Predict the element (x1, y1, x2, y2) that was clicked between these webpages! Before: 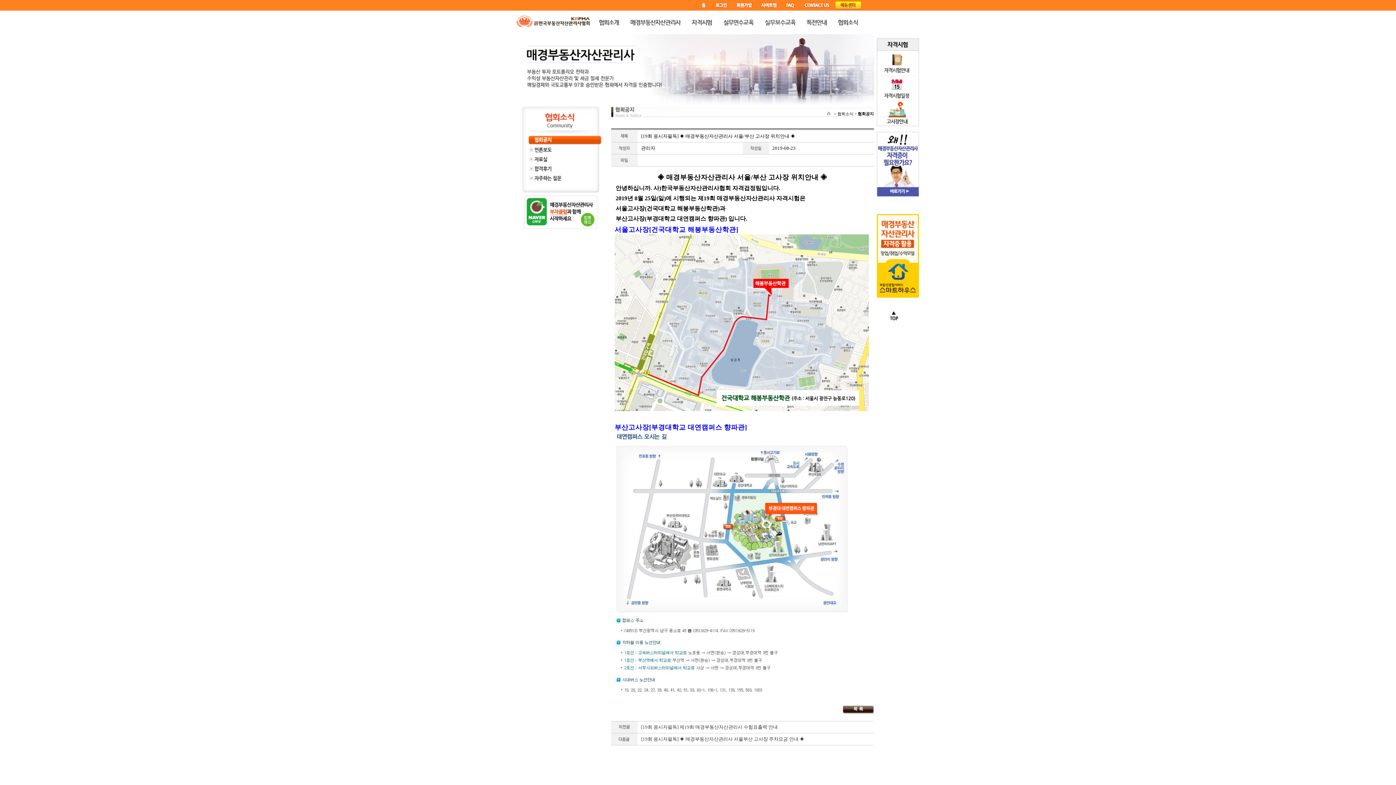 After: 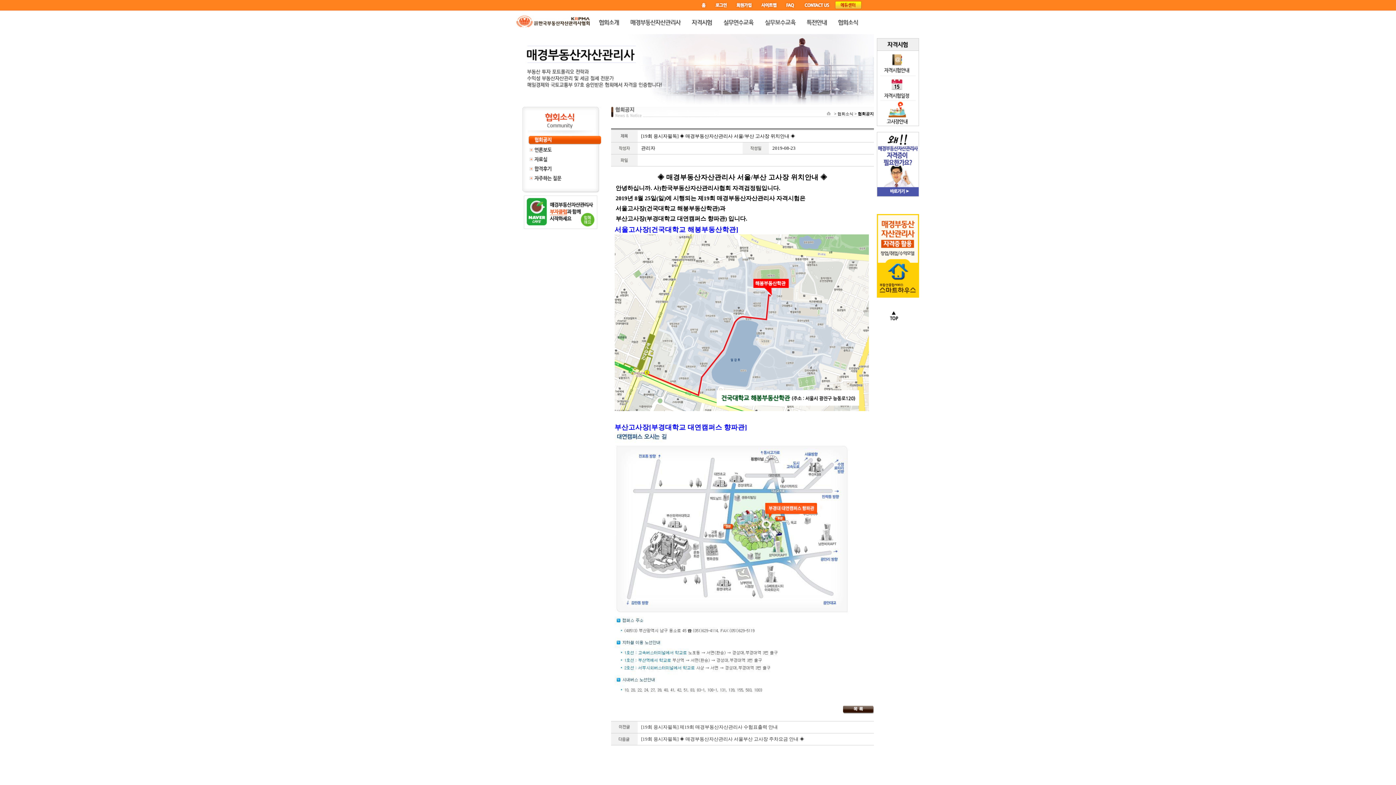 Action: bbox: (800, 0, 834, 5)